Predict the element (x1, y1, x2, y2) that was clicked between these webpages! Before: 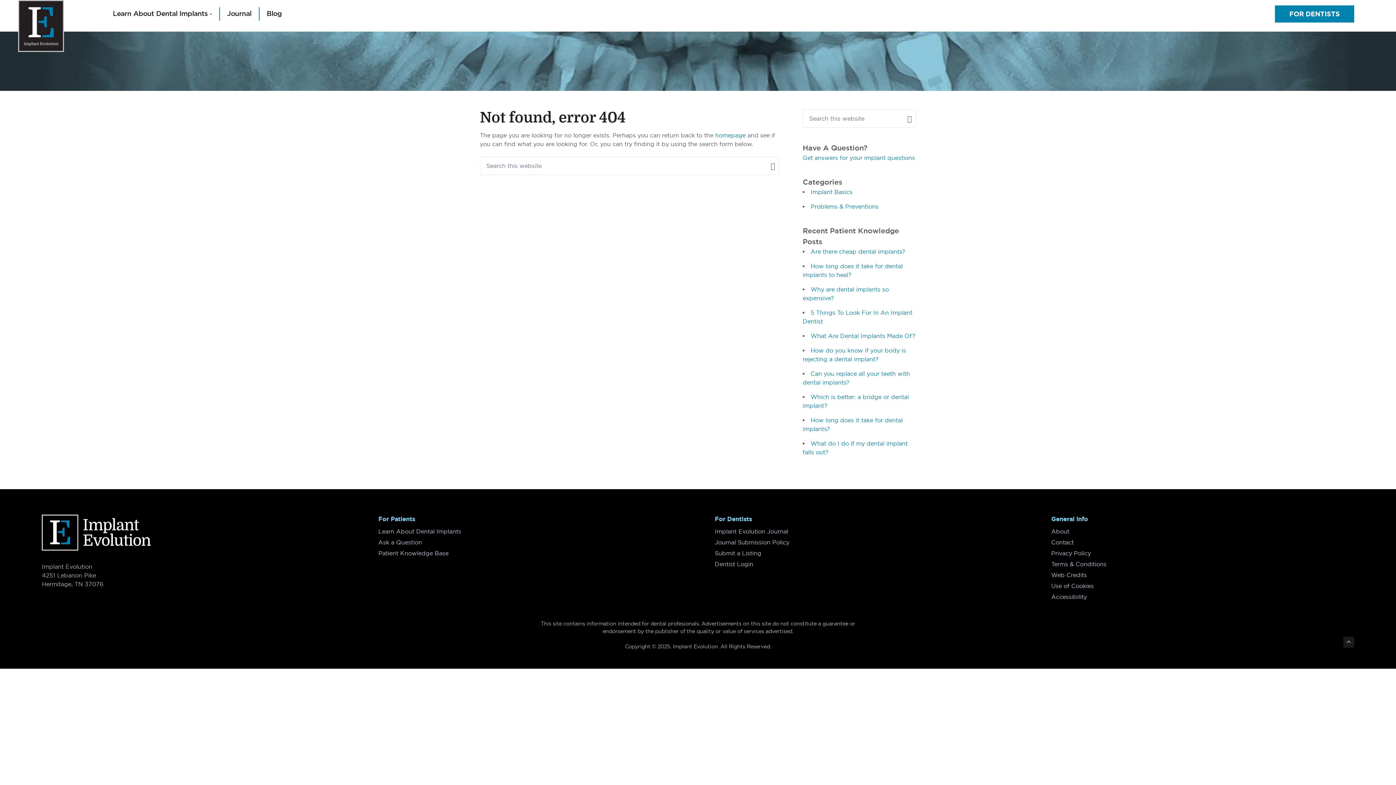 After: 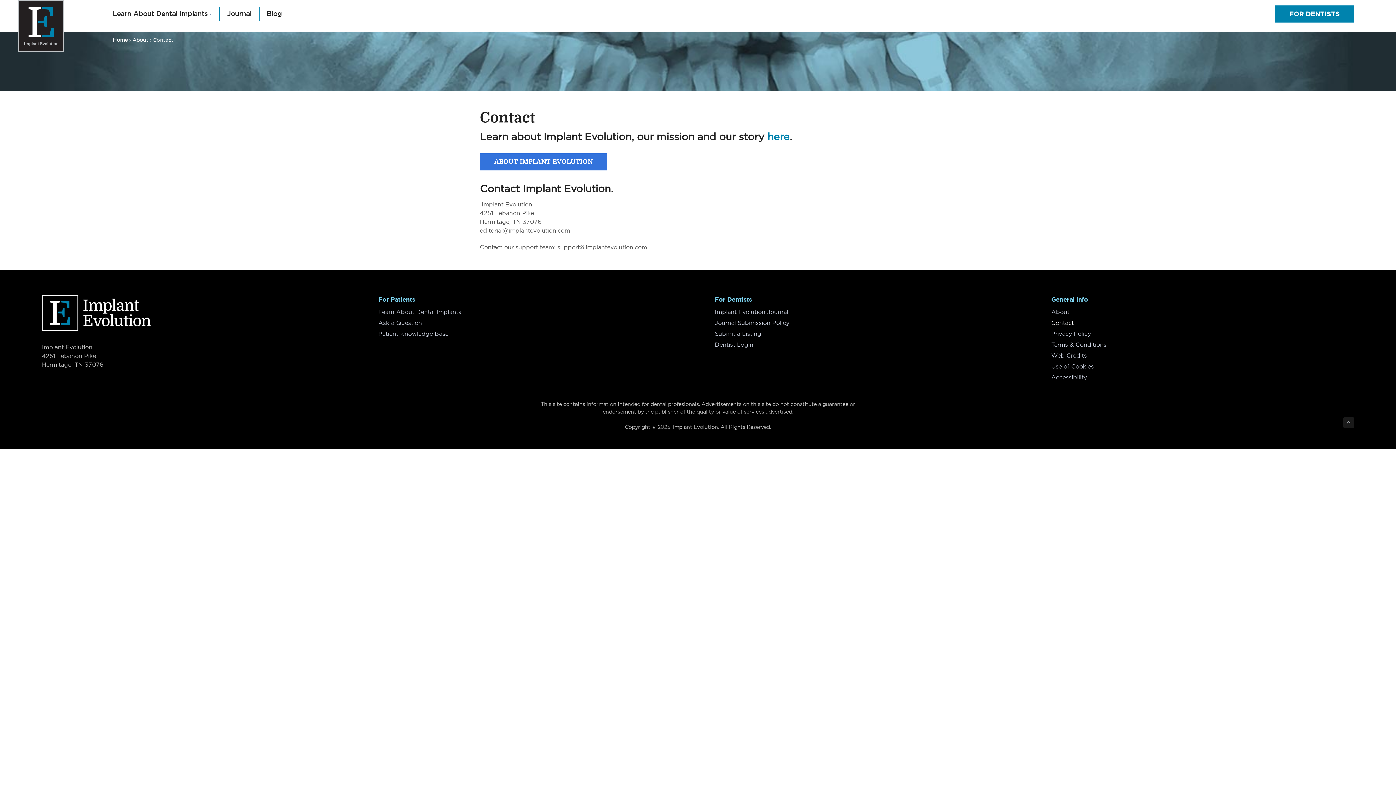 Action: label: Contact bbox: (1051, 539, 1074, 545)